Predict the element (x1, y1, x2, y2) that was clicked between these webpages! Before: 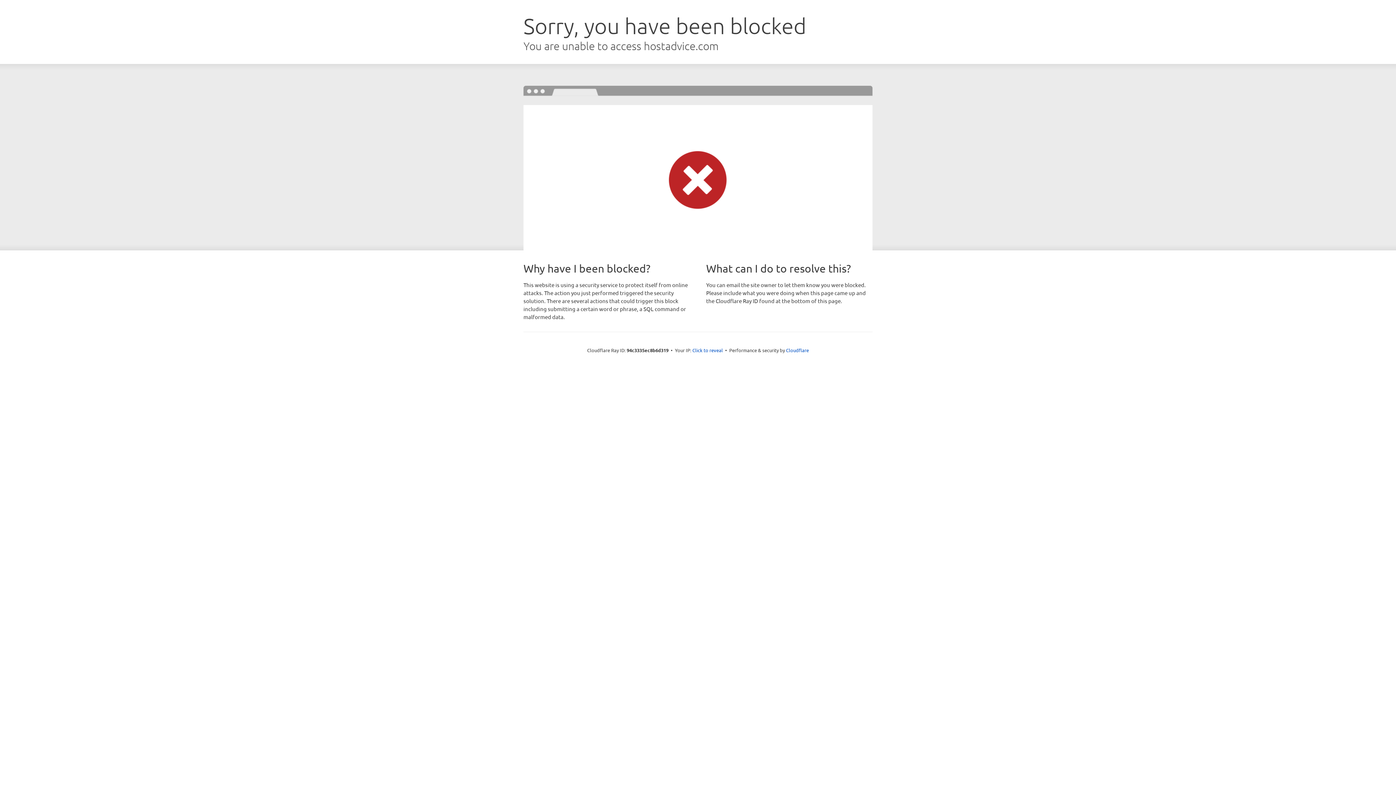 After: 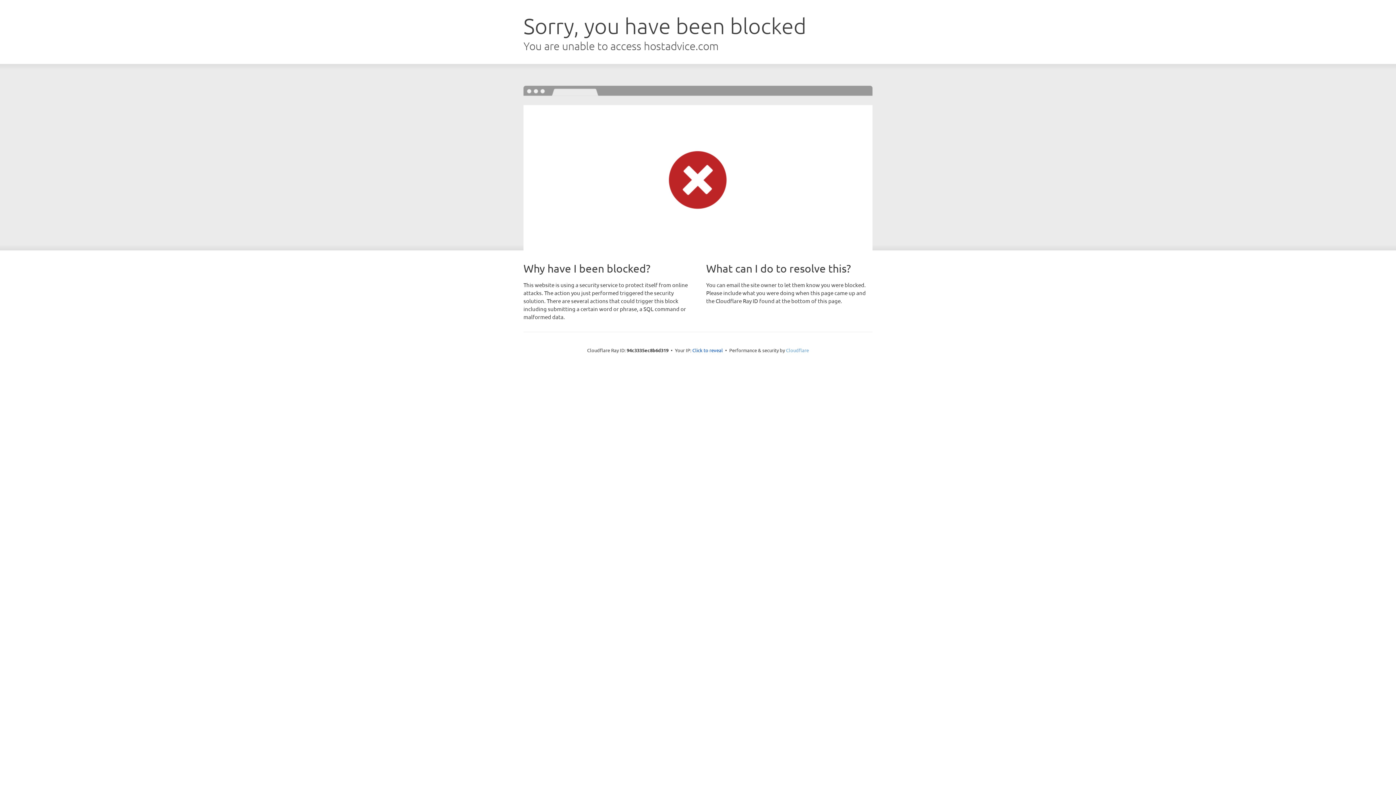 Action: bbox: (786, 347, 809, 353) label: Cloudflare